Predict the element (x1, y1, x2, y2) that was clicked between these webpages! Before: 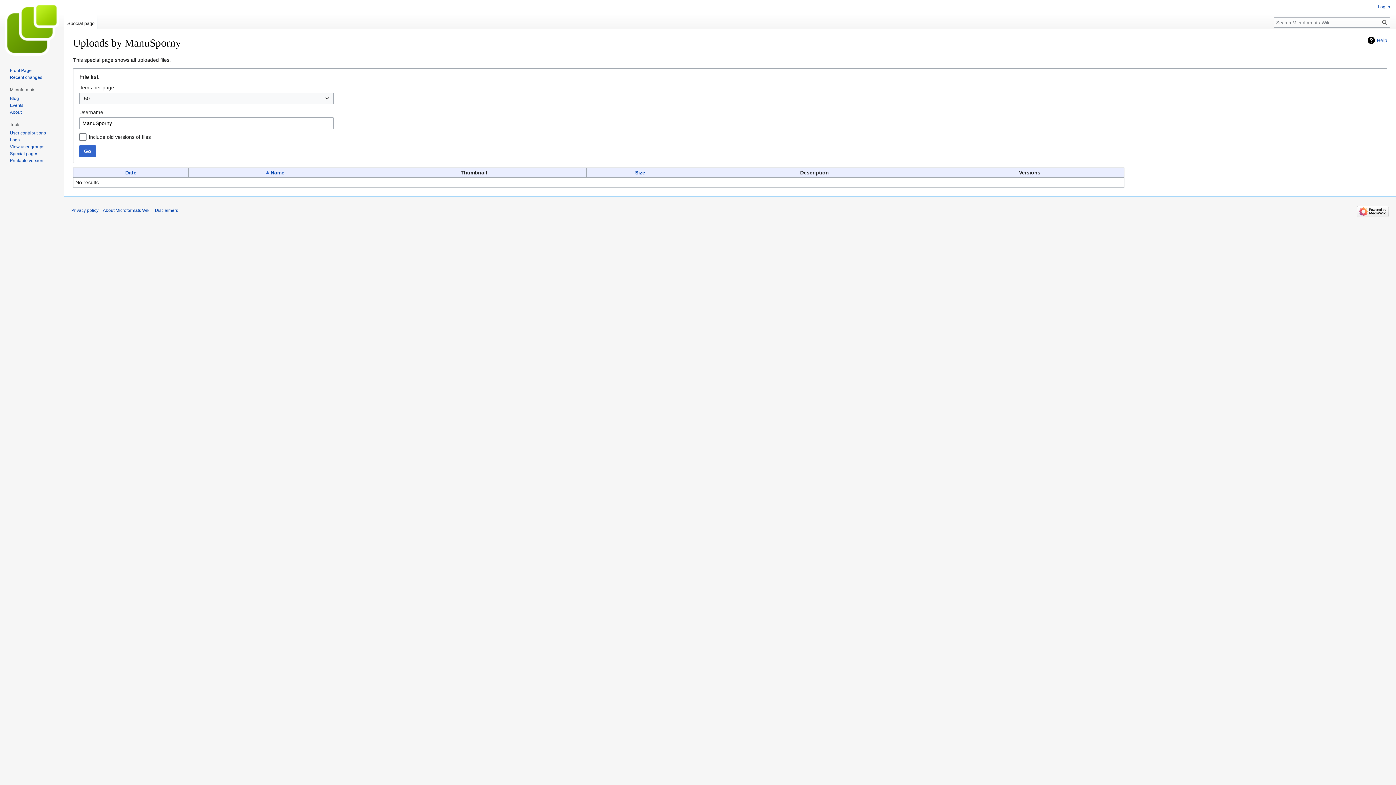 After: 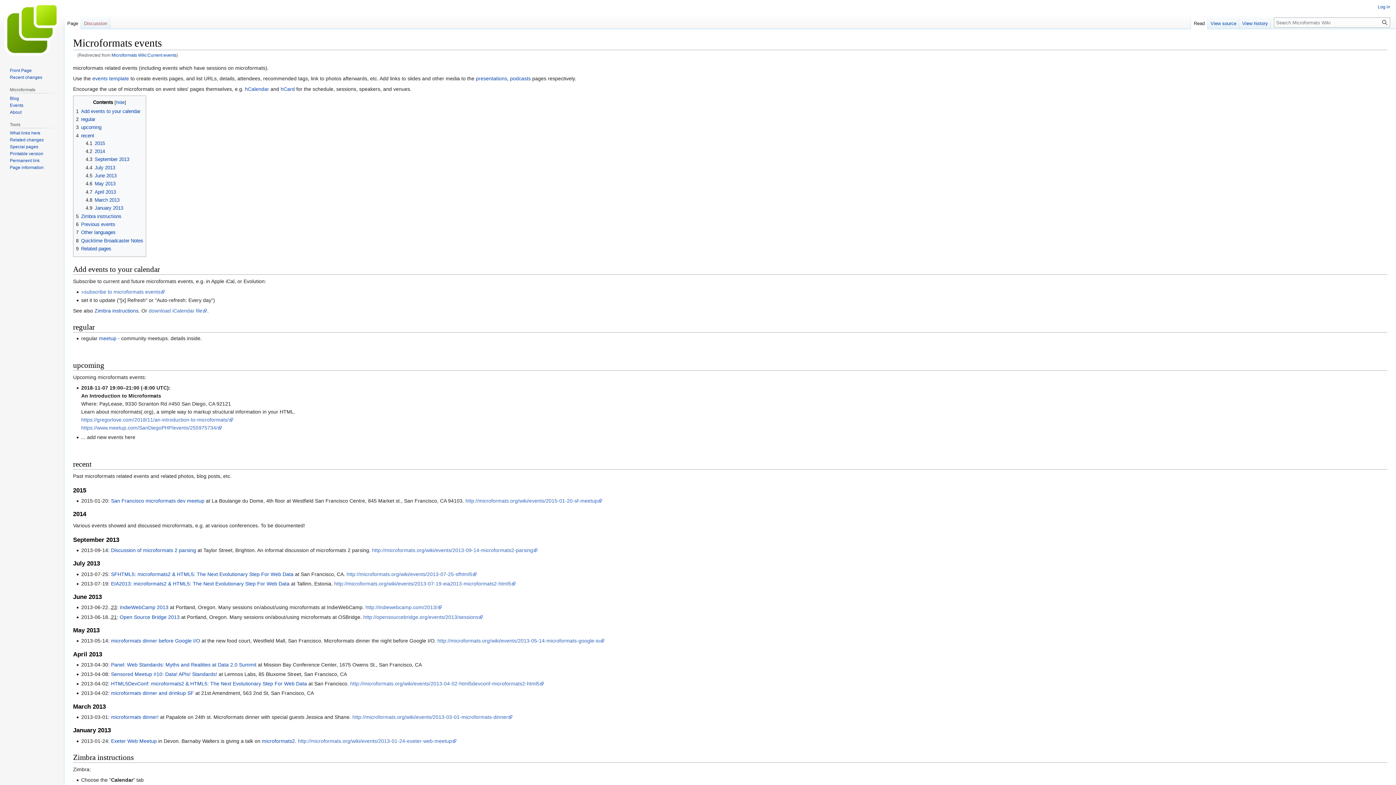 Action: bbox: (9, 102, 23, 107) label: Events